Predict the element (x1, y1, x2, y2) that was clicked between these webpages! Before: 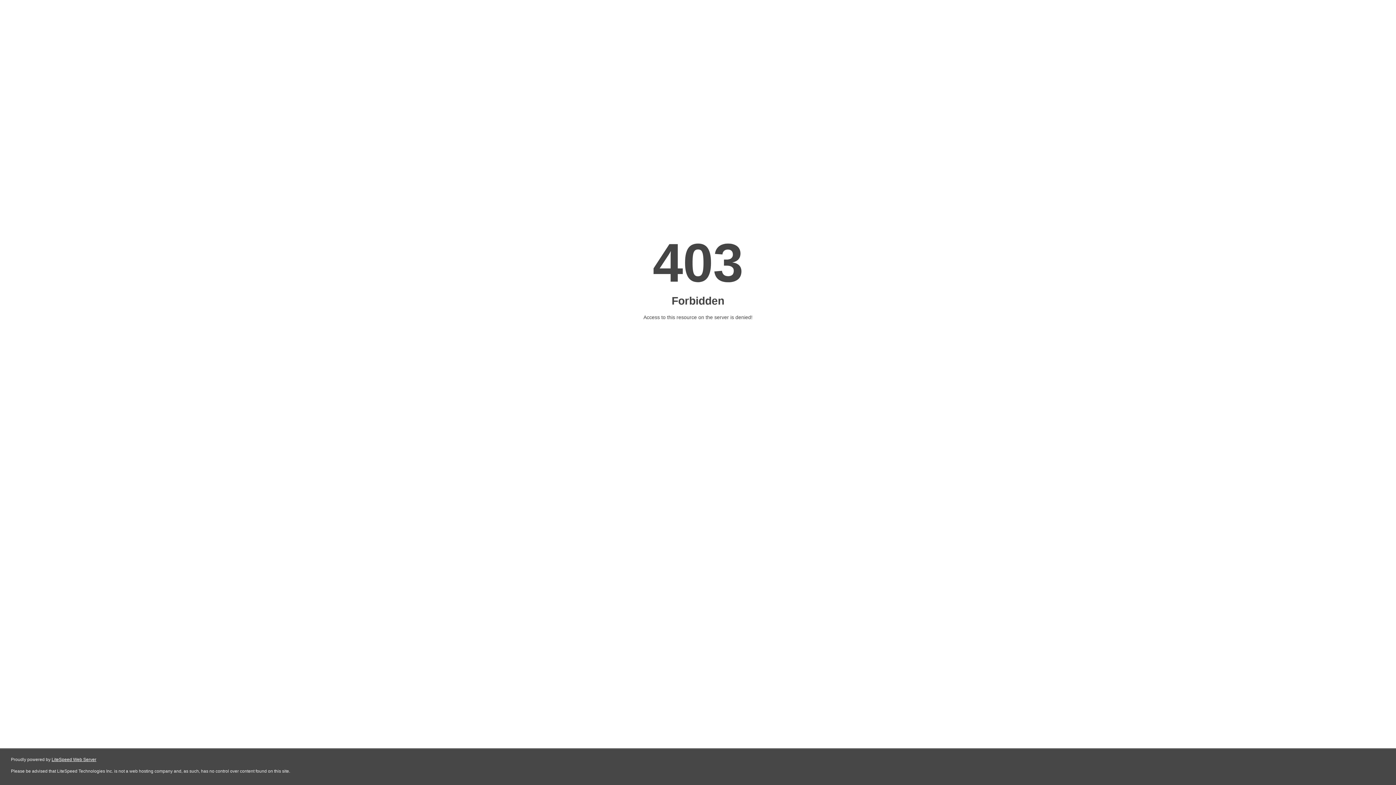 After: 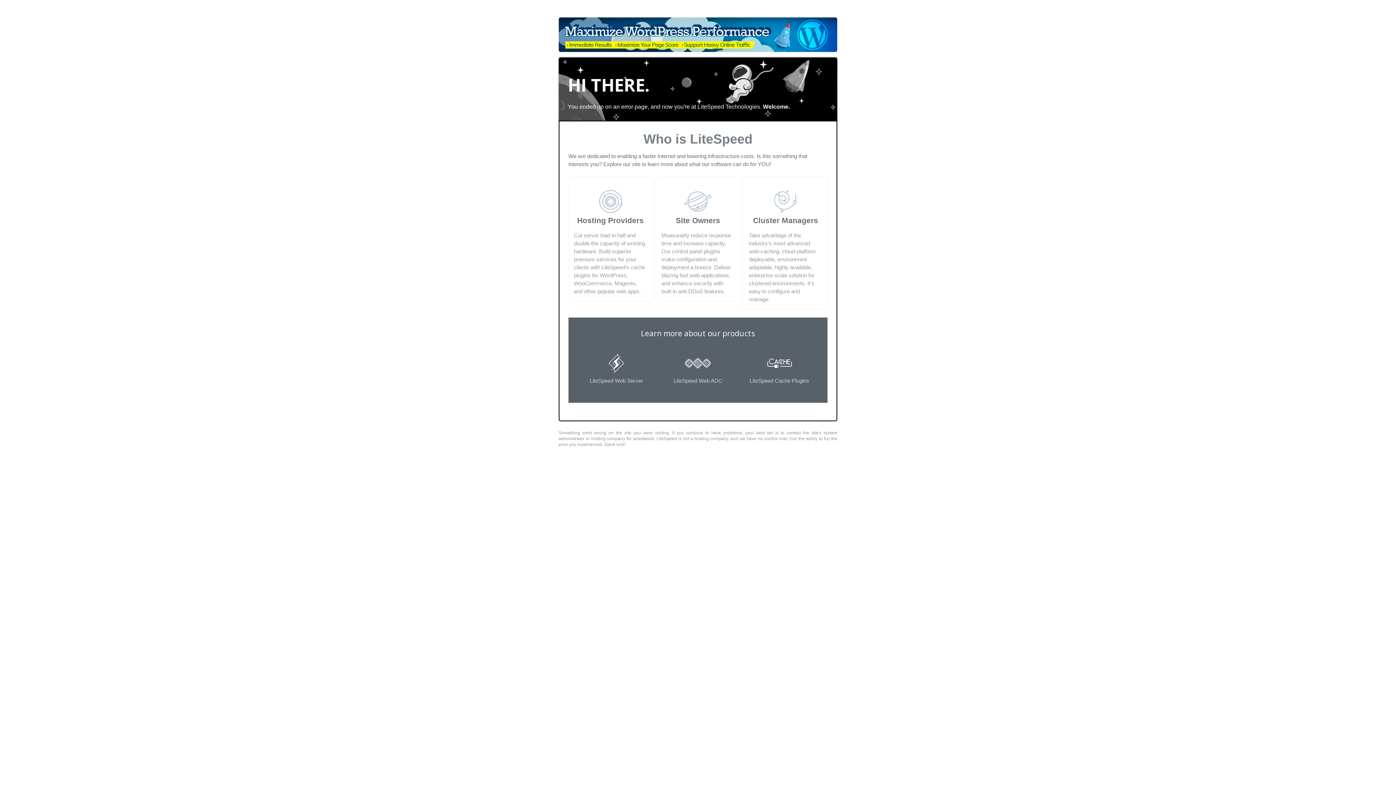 Action: bbox: (51, 757, 96, 762) label: LiteSpeed Web Server